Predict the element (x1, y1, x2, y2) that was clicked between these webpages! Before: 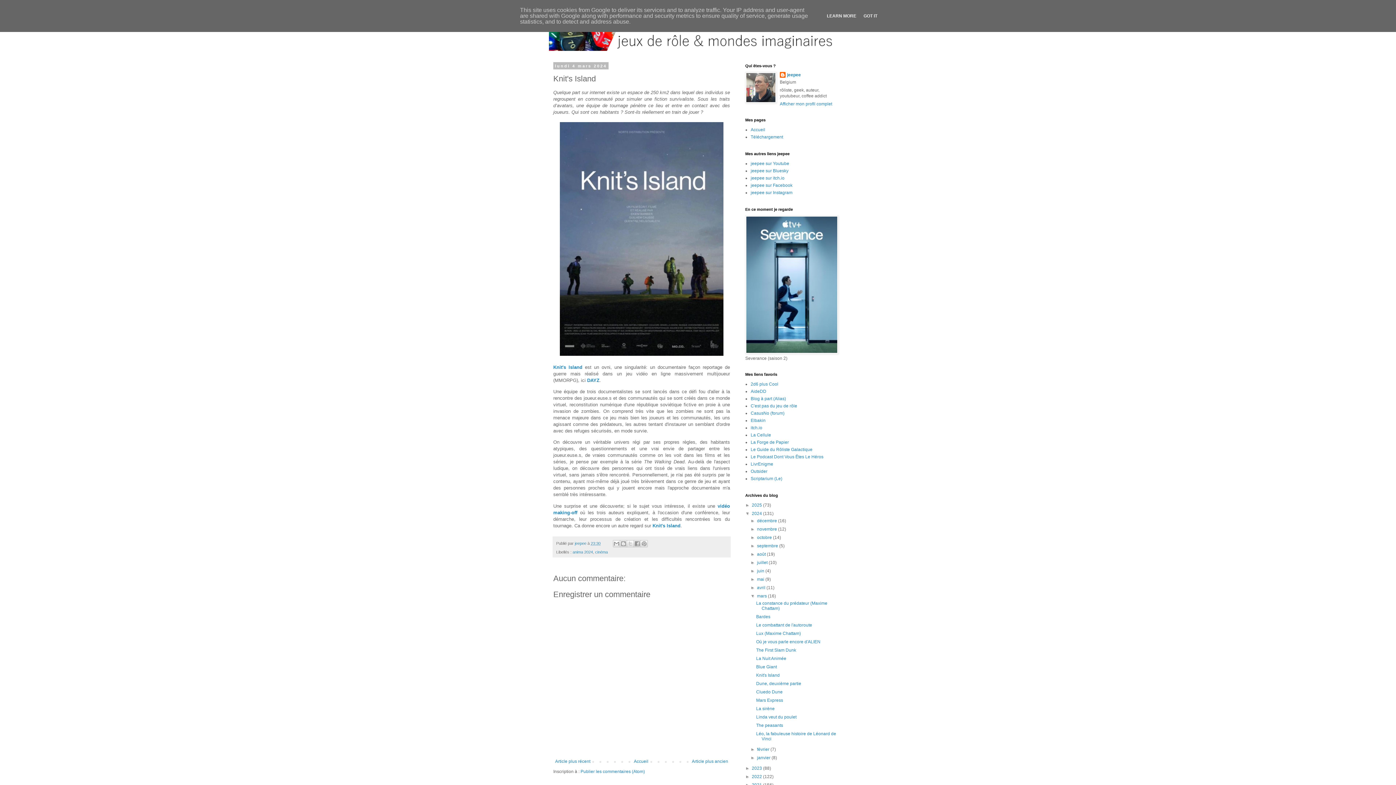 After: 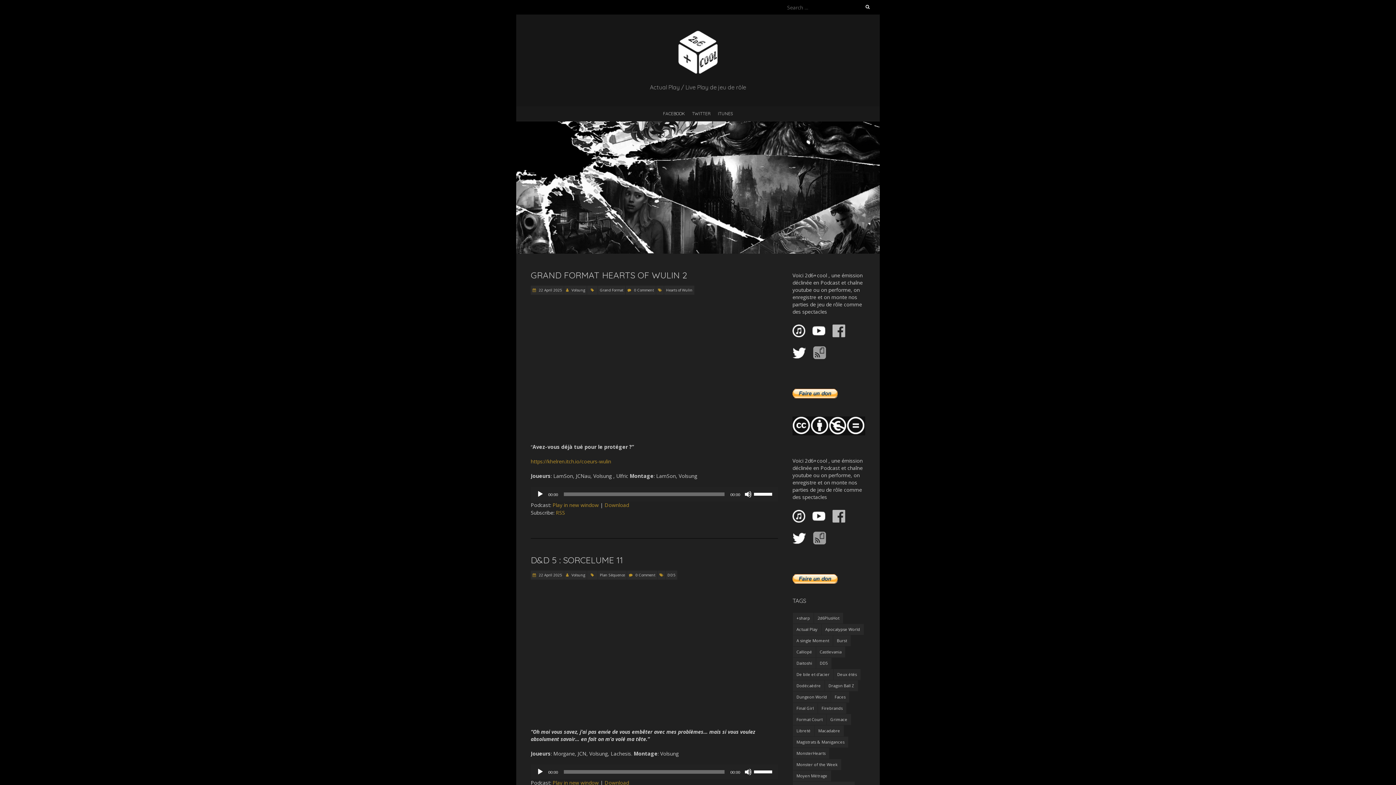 Action: label: 2d6 plus Cool bbox: (750, 381, 778, 386)